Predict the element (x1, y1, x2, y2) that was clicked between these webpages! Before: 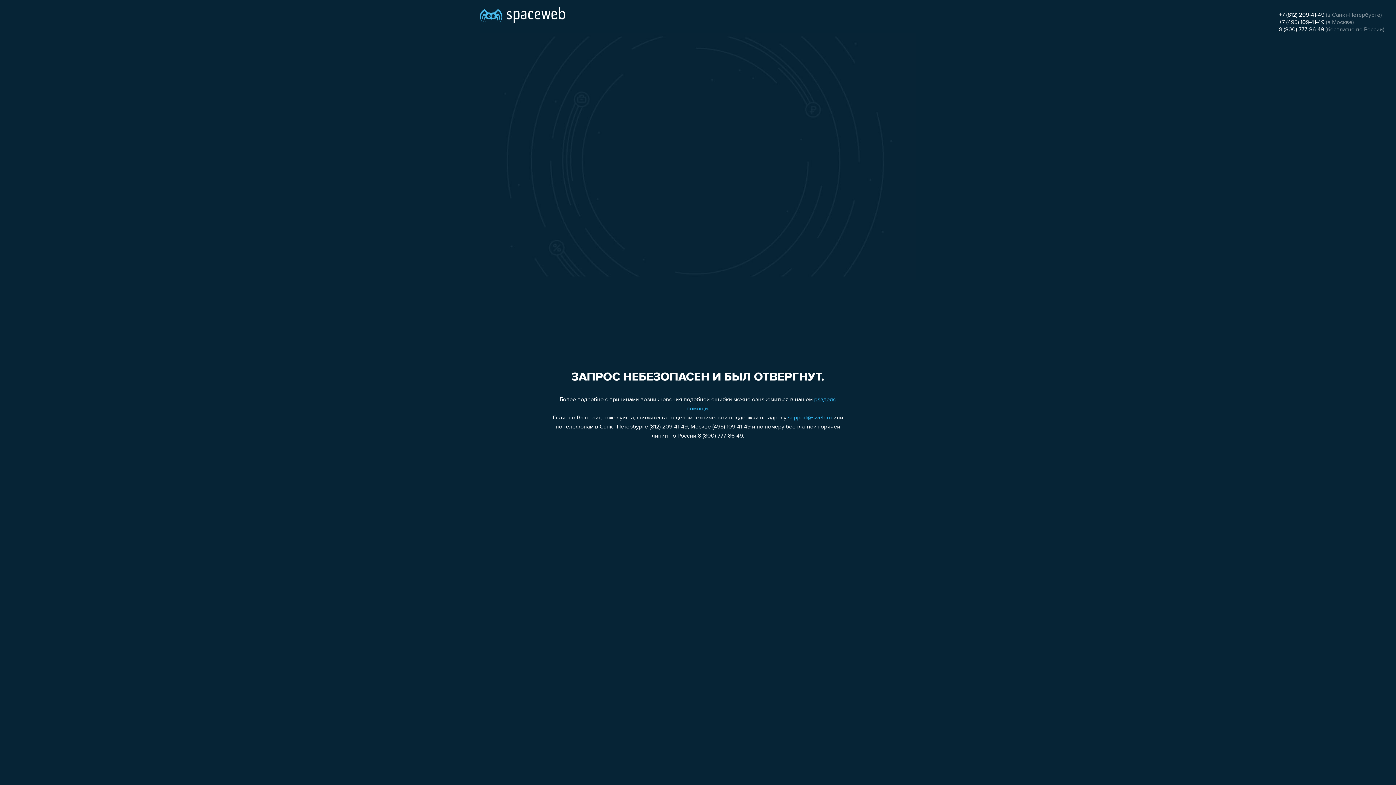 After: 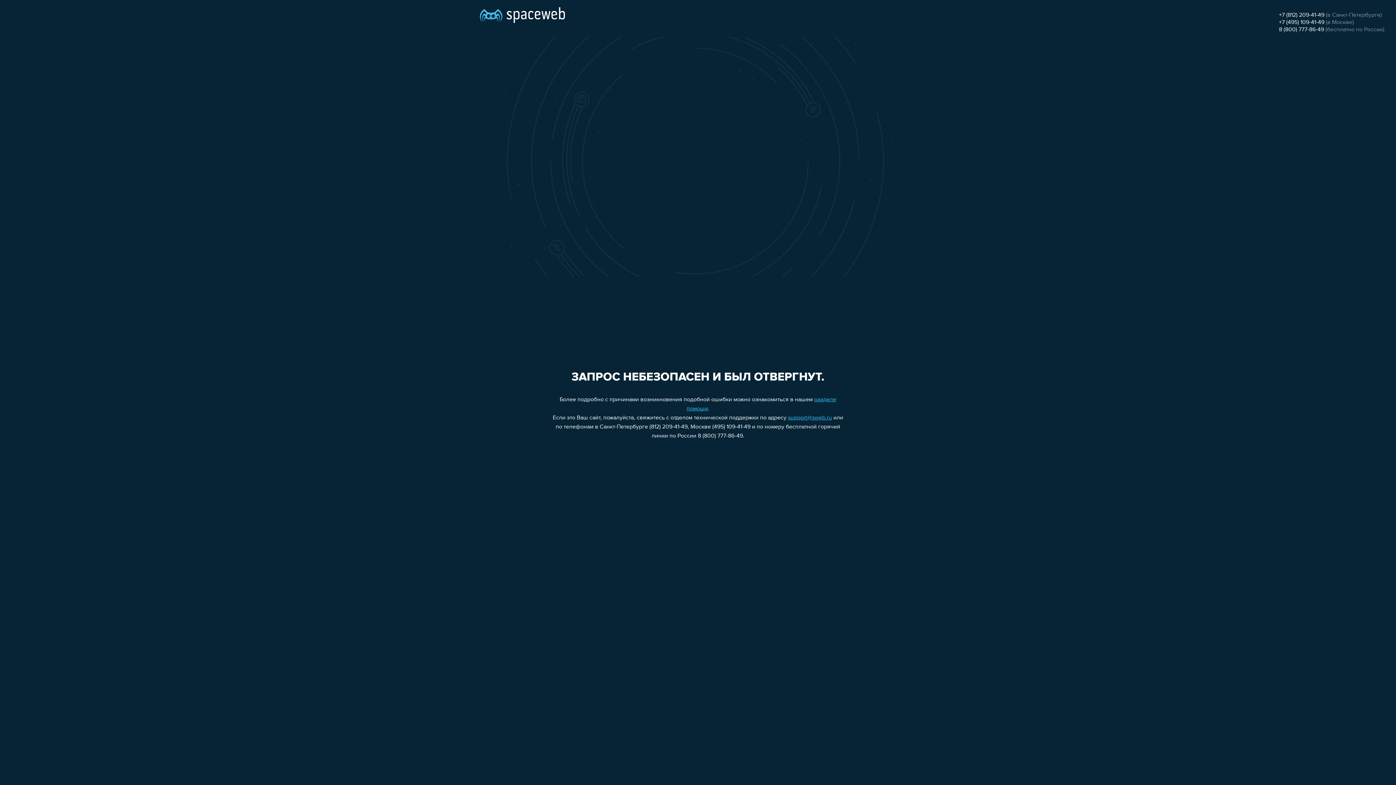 Action: label: +7 (495) 109-41-49 bbox: (1279, 19, 1324, 25)